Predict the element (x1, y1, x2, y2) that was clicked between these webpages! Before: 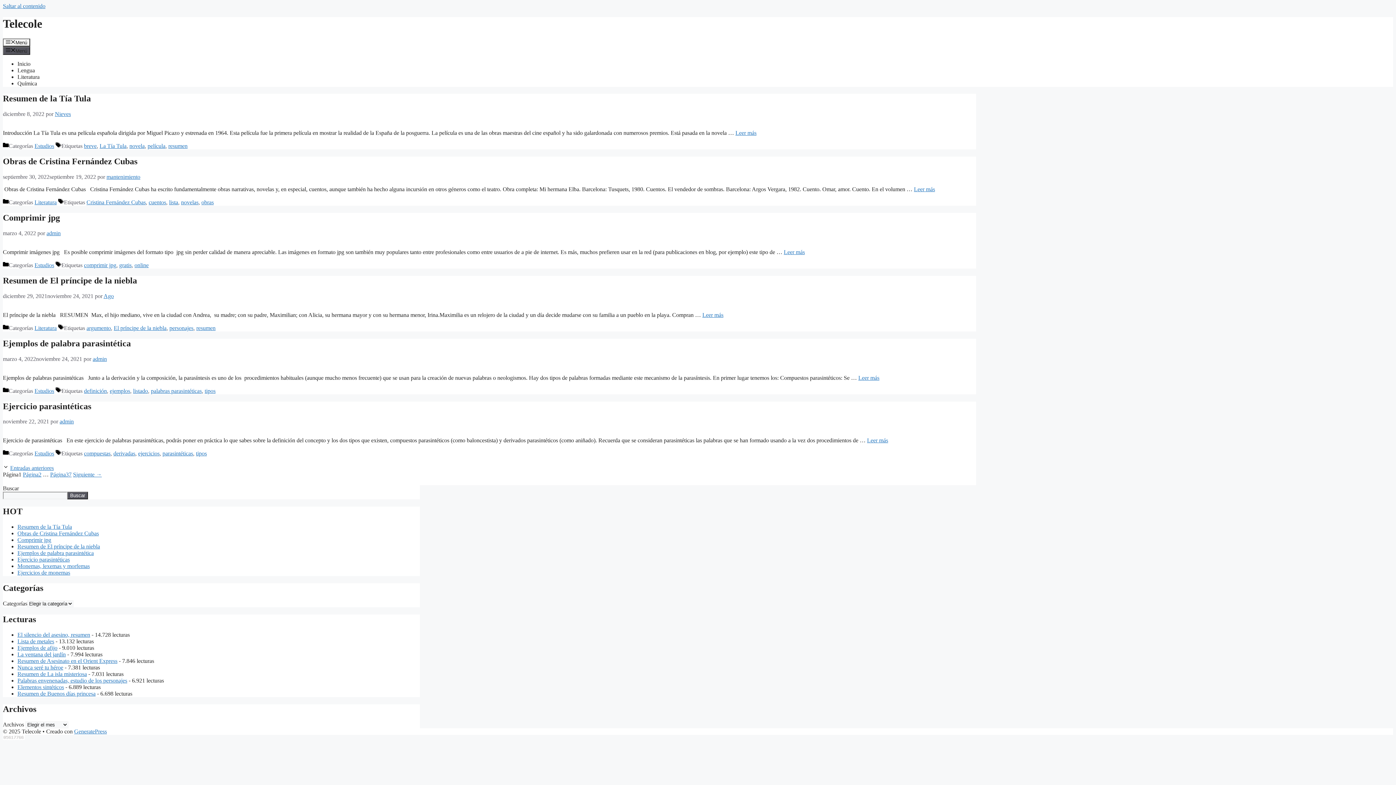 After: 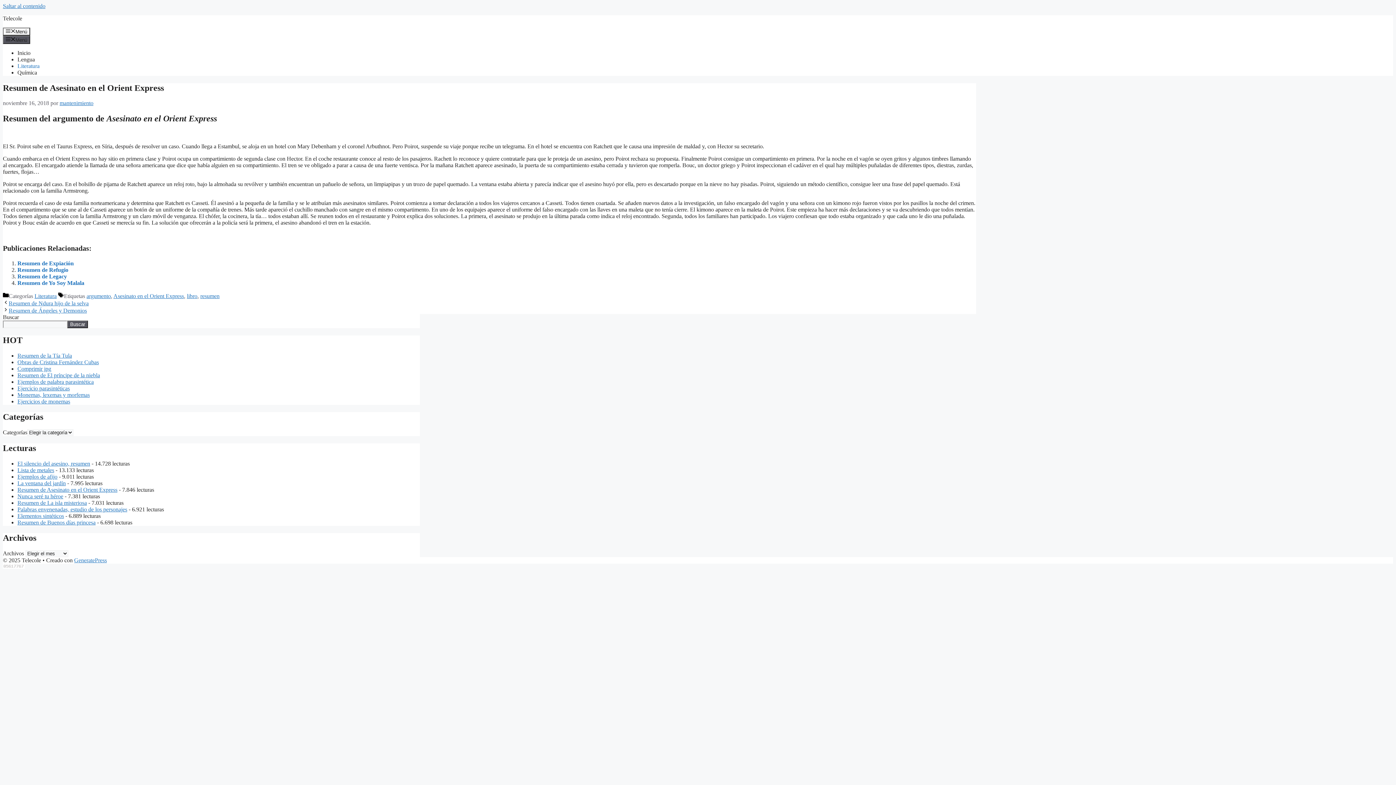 Action: bbox: (17, 658, 117, 664) label: Resumen de Asesinato en el Orient Express